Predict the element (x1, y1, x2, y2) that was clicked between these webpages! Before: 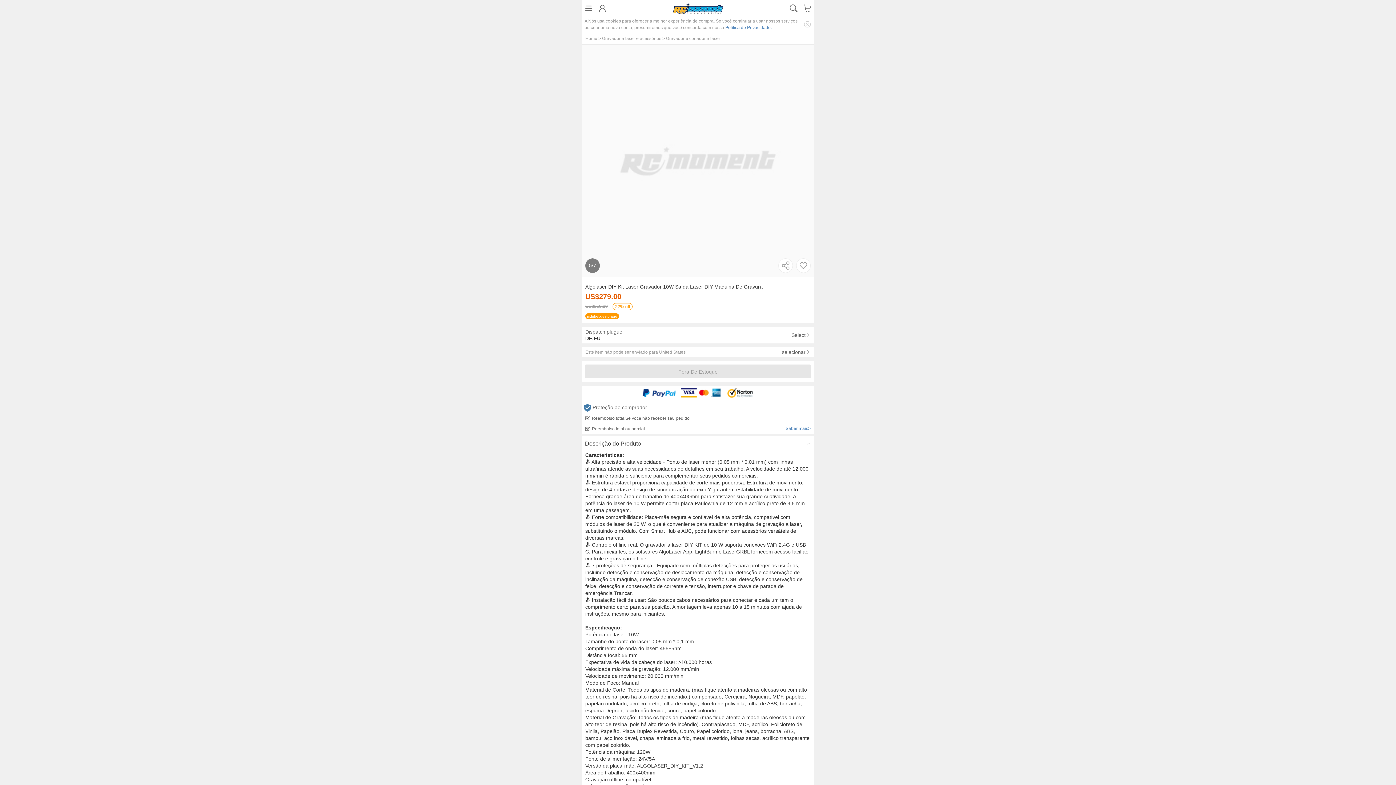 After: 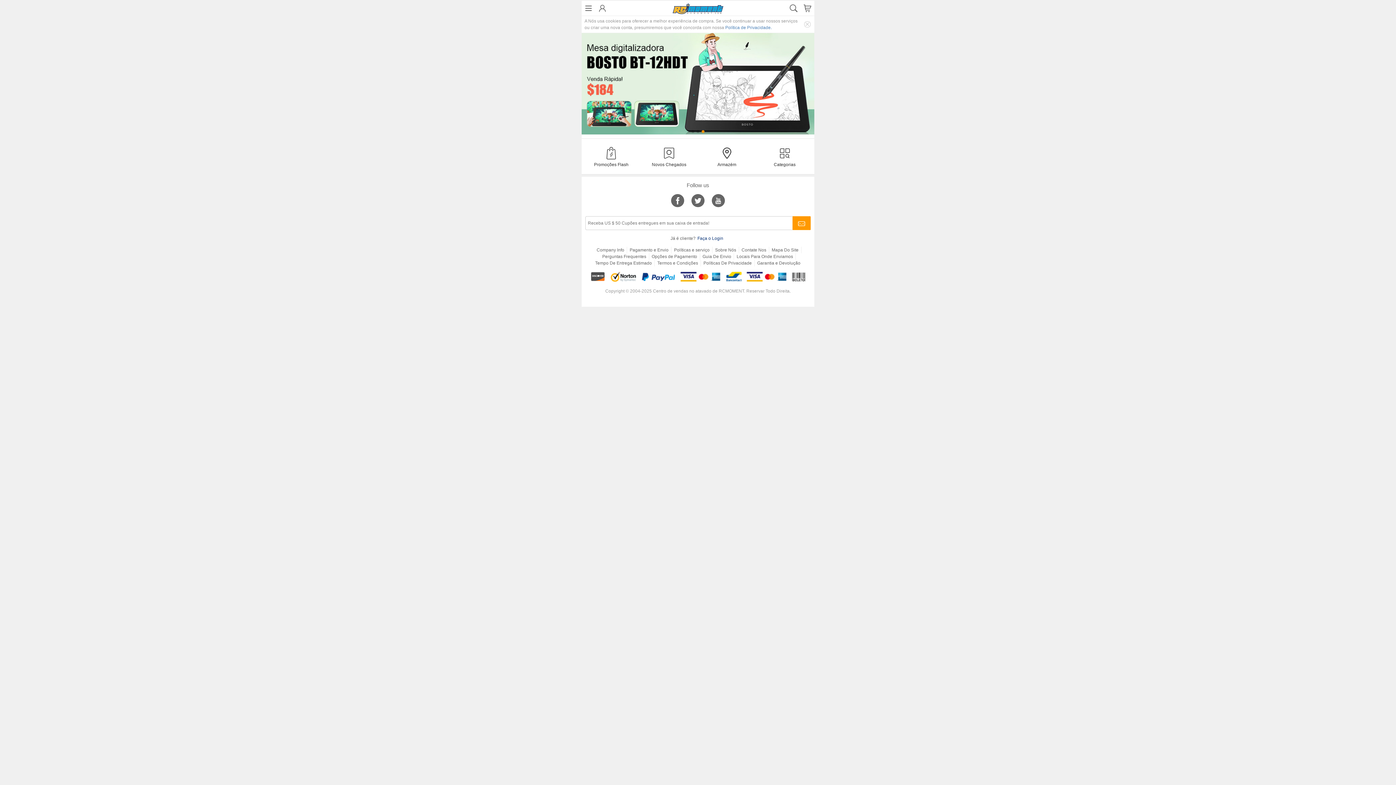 Action: bbox: (585, 36, 597, 41) label: Home